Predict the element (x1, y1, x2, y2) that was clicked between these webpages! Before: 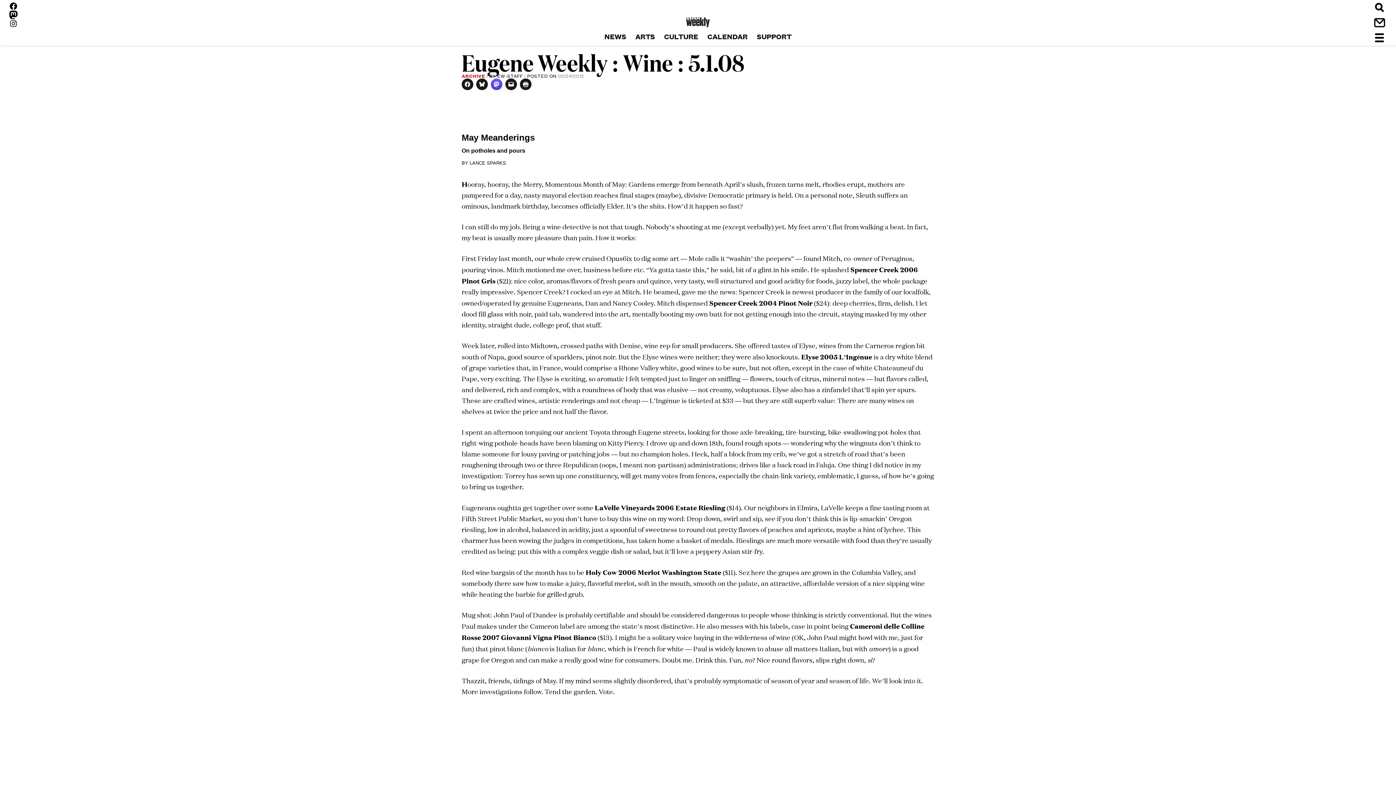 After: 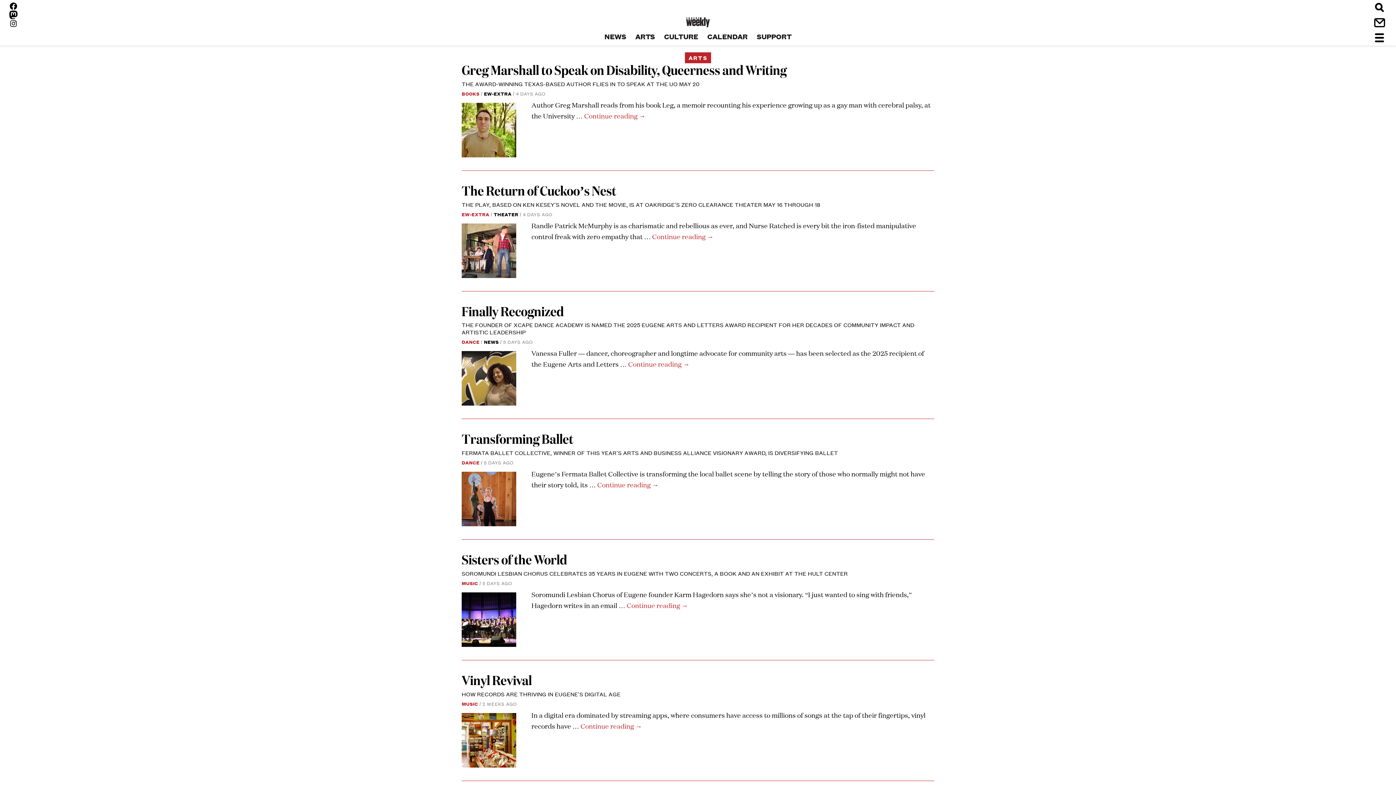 Action: label: ARTS bbox: (630, 31, 659, 40)